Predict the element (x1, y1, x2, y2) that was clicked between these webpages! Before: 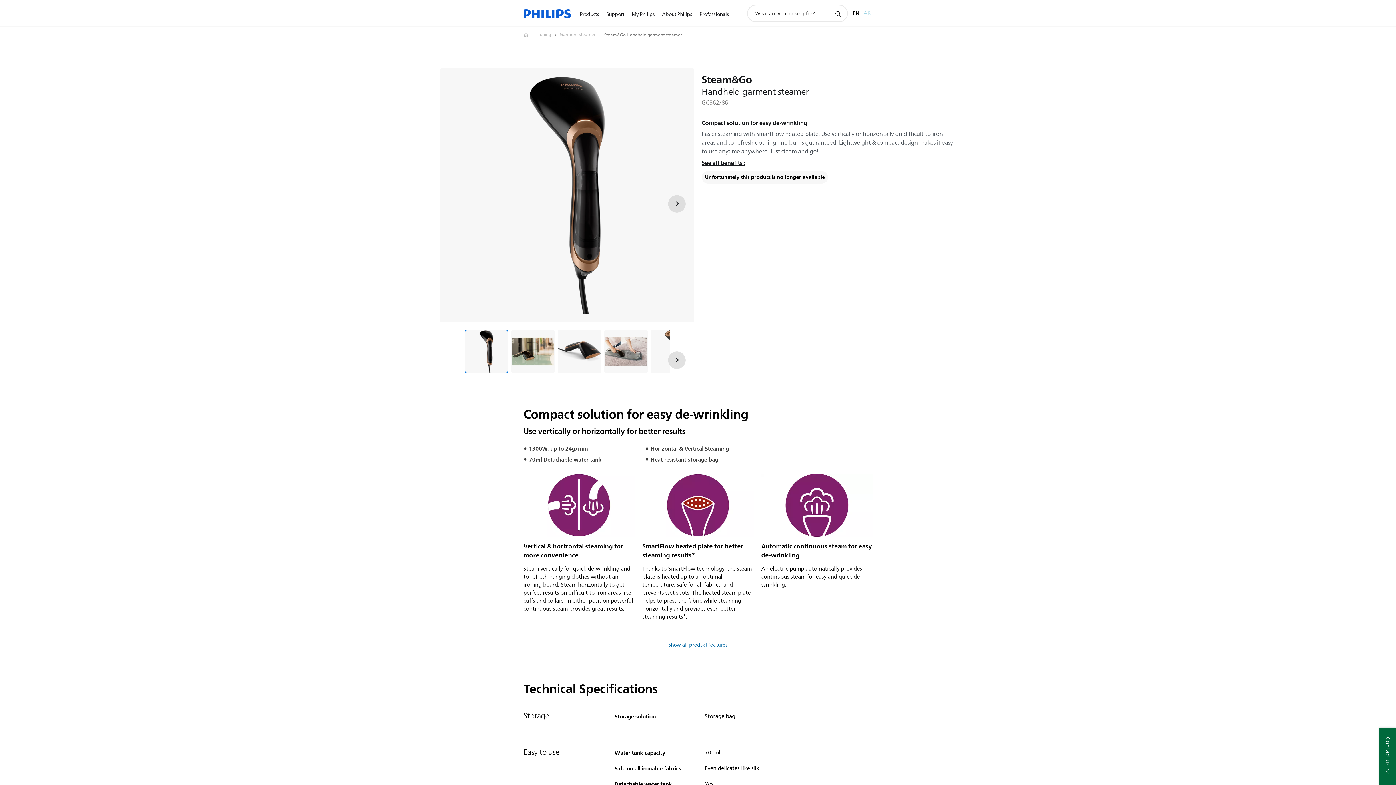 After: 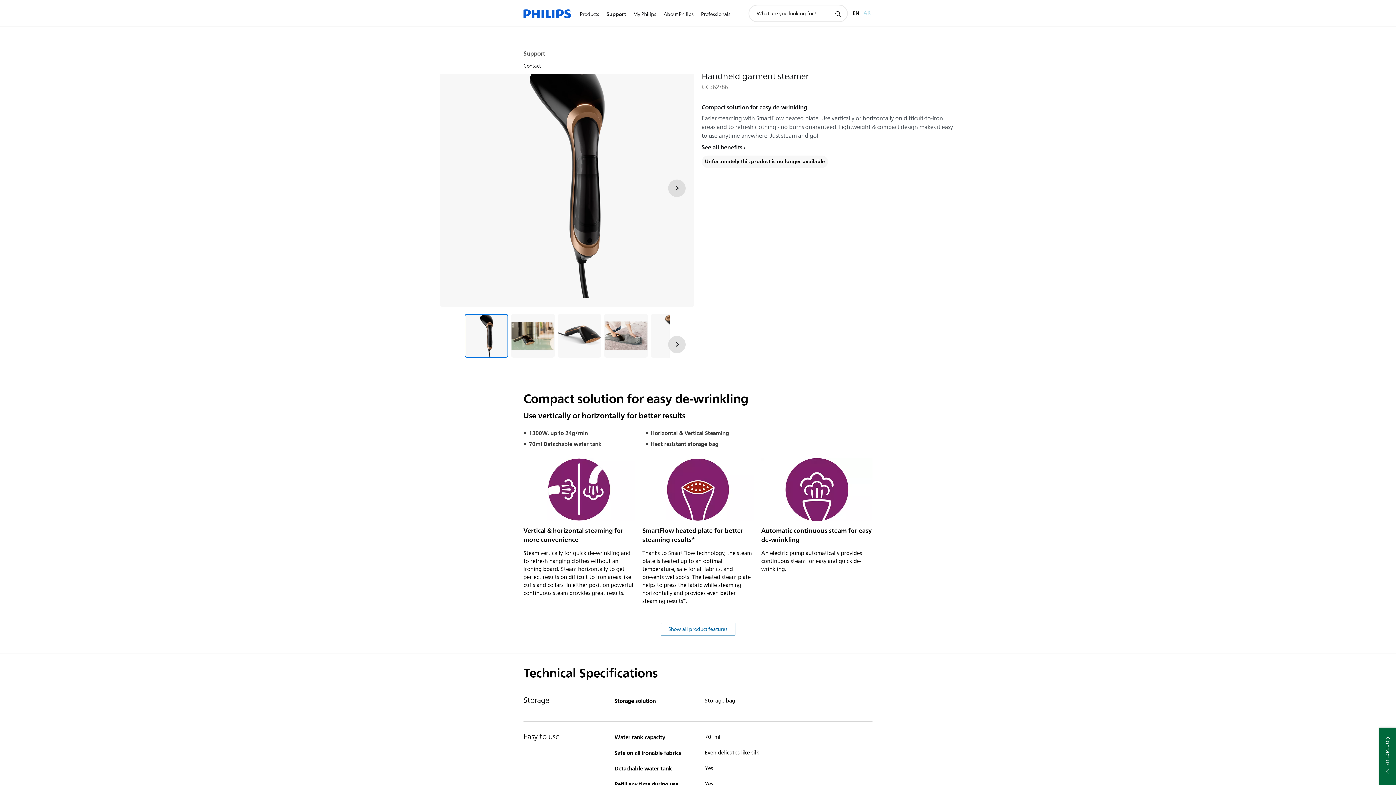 Action: label: Support bbox: (602, 1, 628, 27)